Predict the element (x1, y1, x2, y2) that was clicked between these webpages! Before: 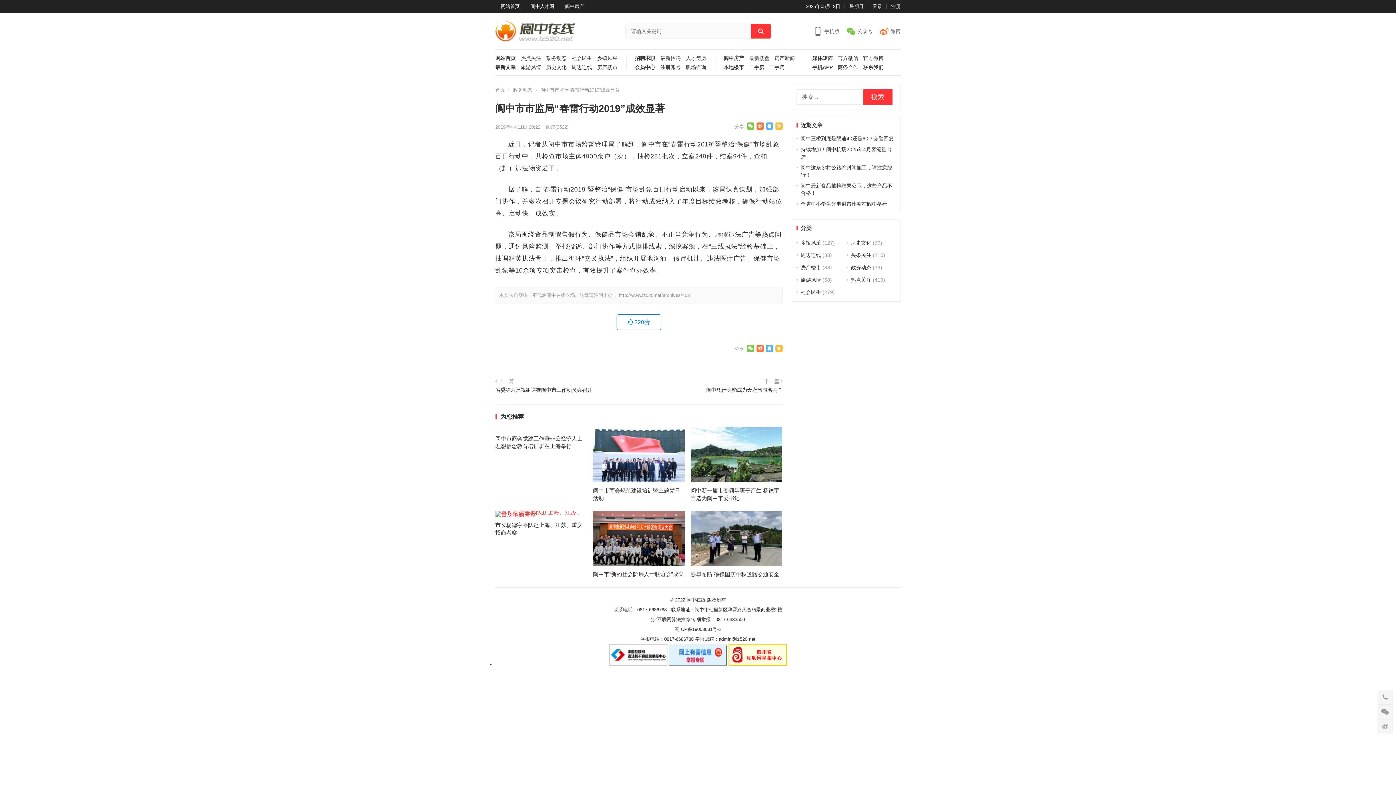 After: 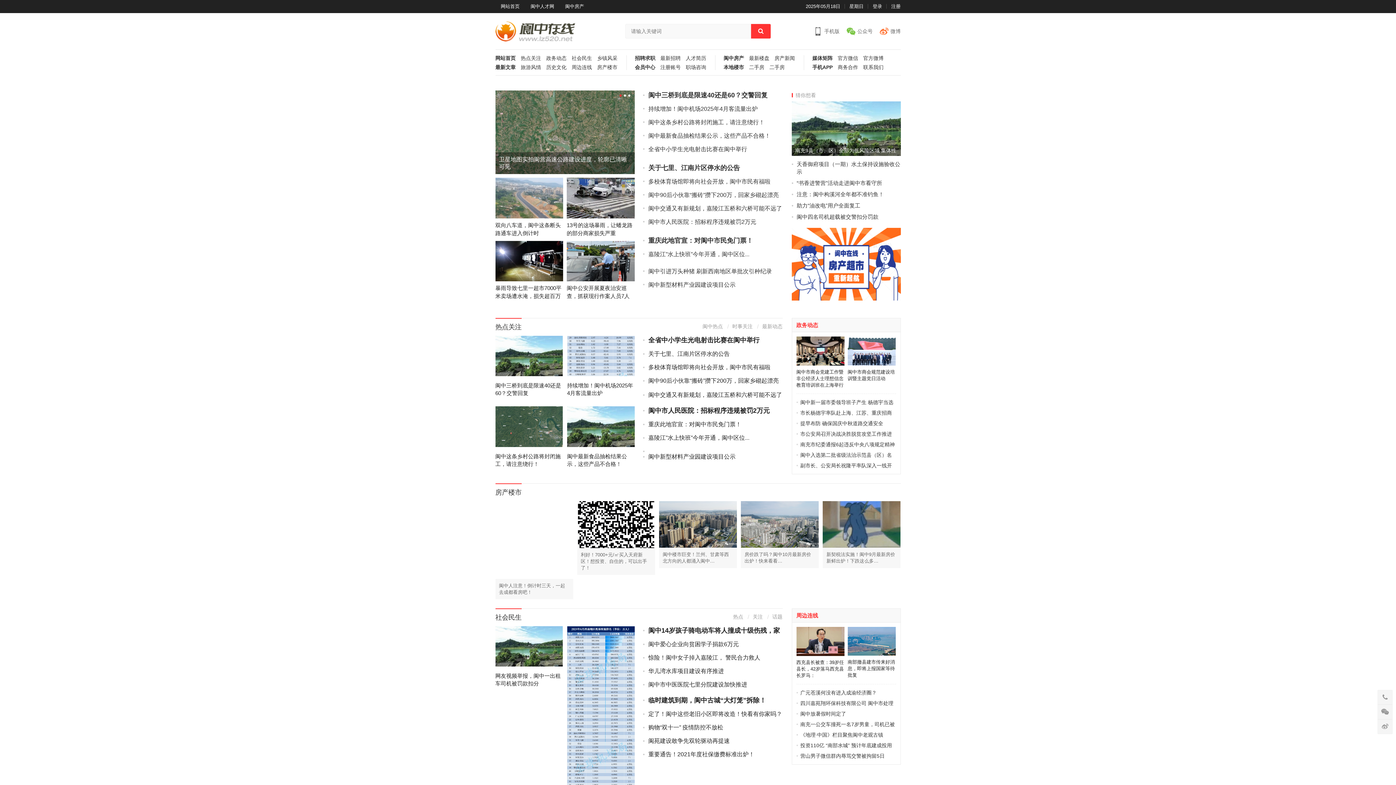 Action: bbox: (686, 597, 705, 602) label: 阆中在线